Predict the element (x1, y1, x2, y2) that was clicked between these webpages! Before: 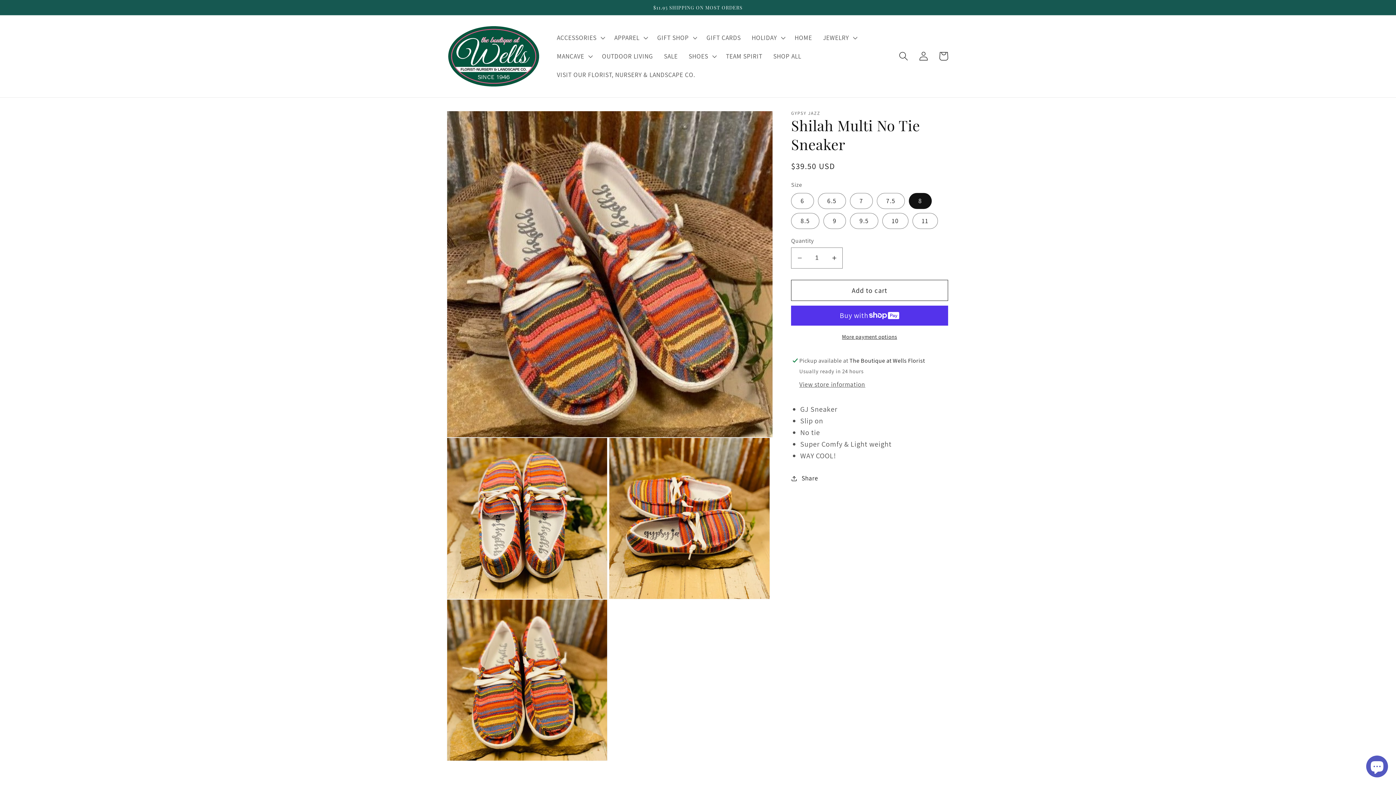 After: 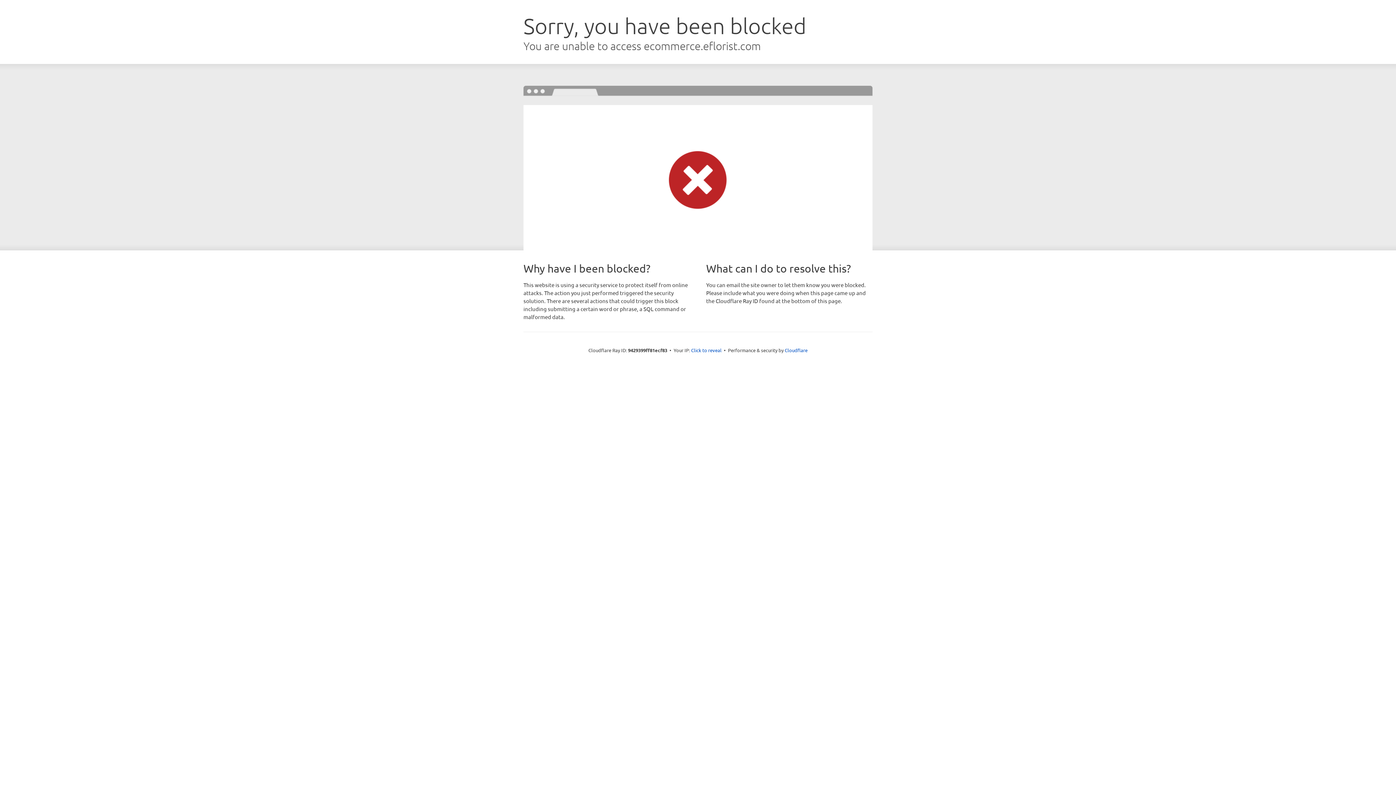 Action: bbox: (551, 65, 700, 84) label: VISIT OUR FLORIST, NURSERY & LANDSCAPE CO.